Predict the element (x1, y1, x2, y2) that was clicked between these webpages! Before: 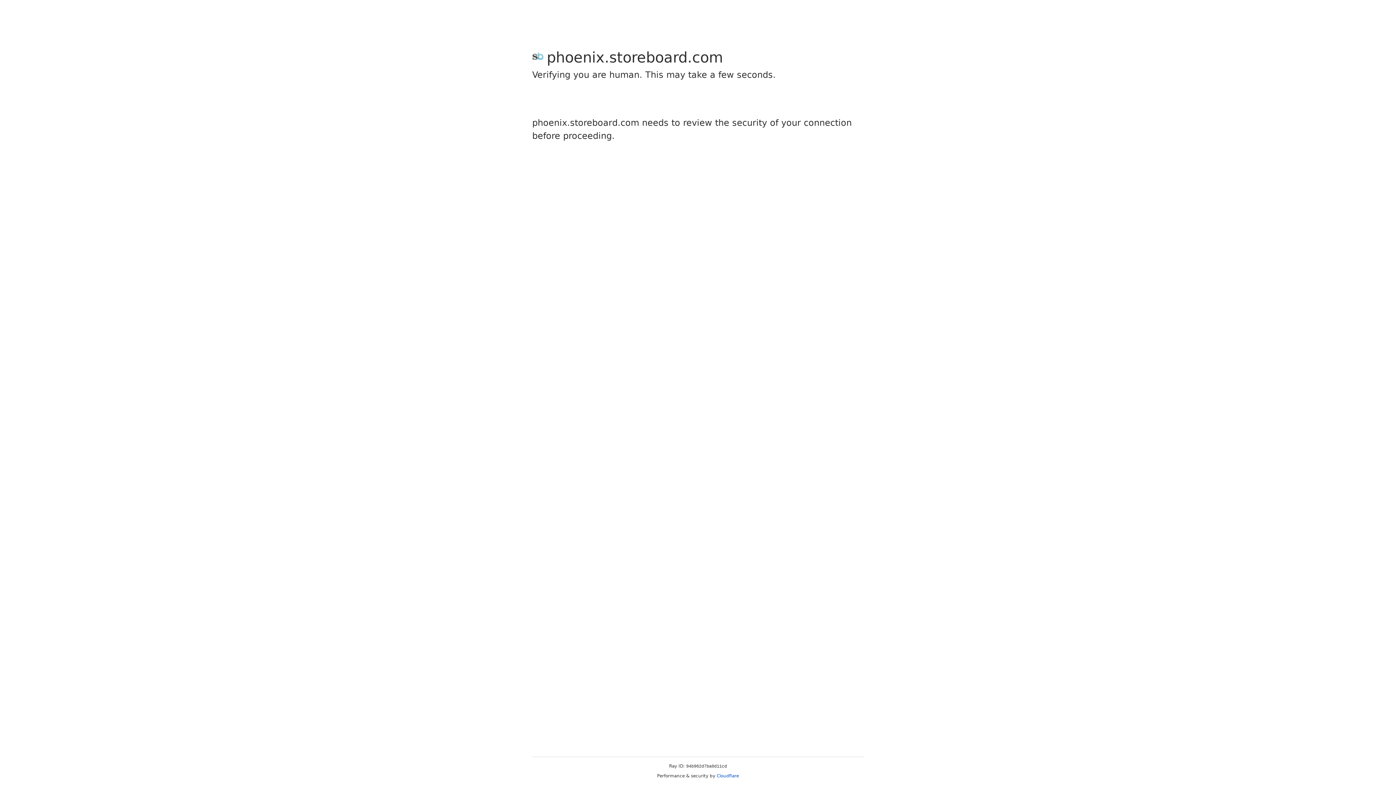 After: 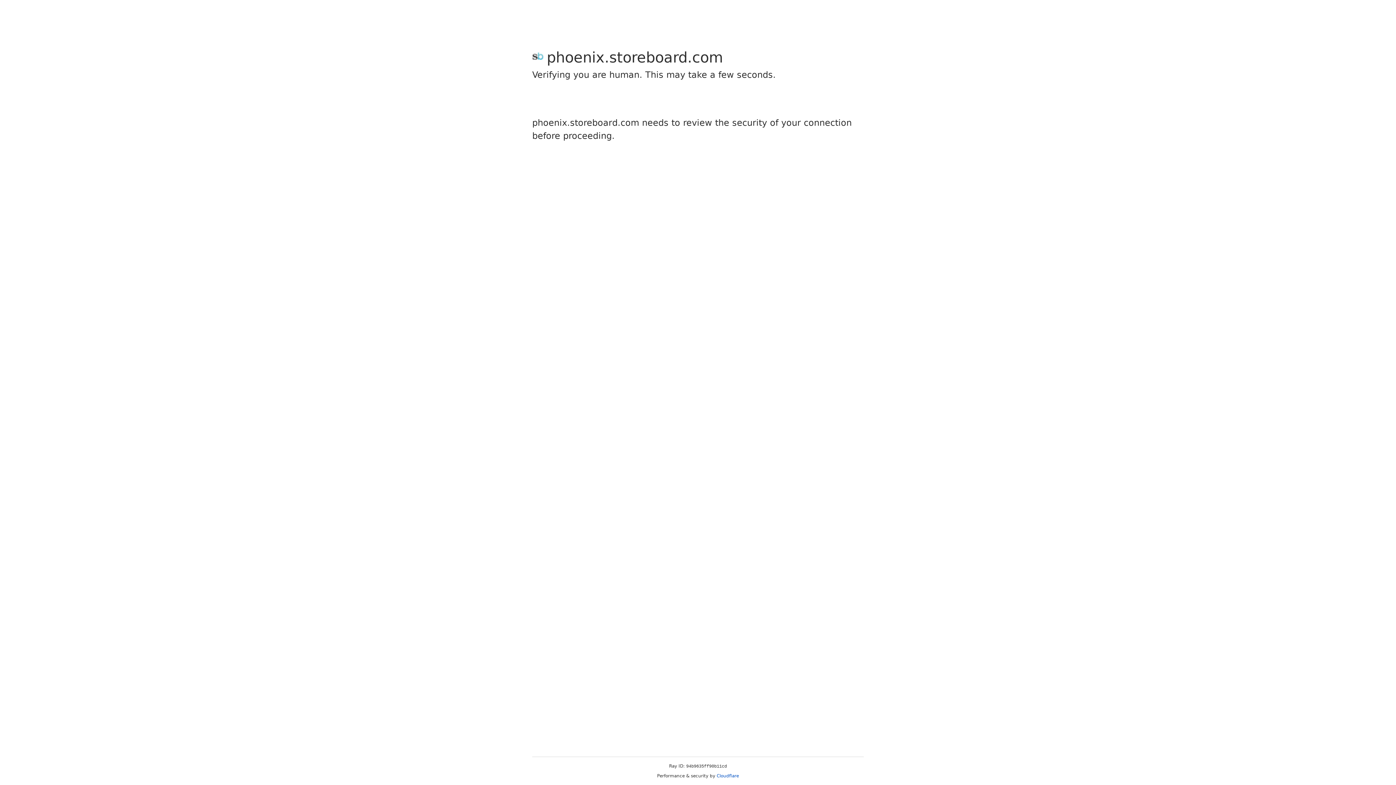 Action: bbox: (716, 773, 739, 778) label: Cloudflare